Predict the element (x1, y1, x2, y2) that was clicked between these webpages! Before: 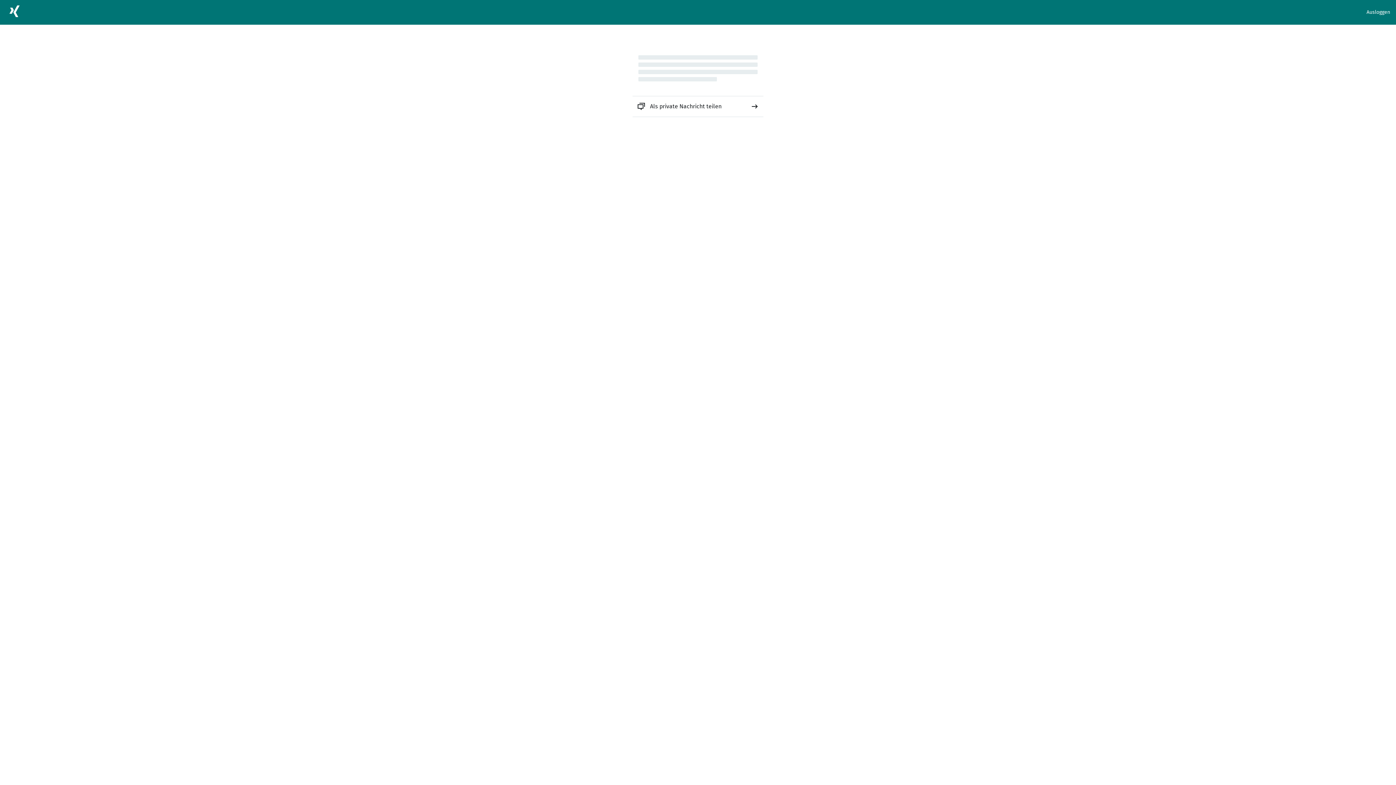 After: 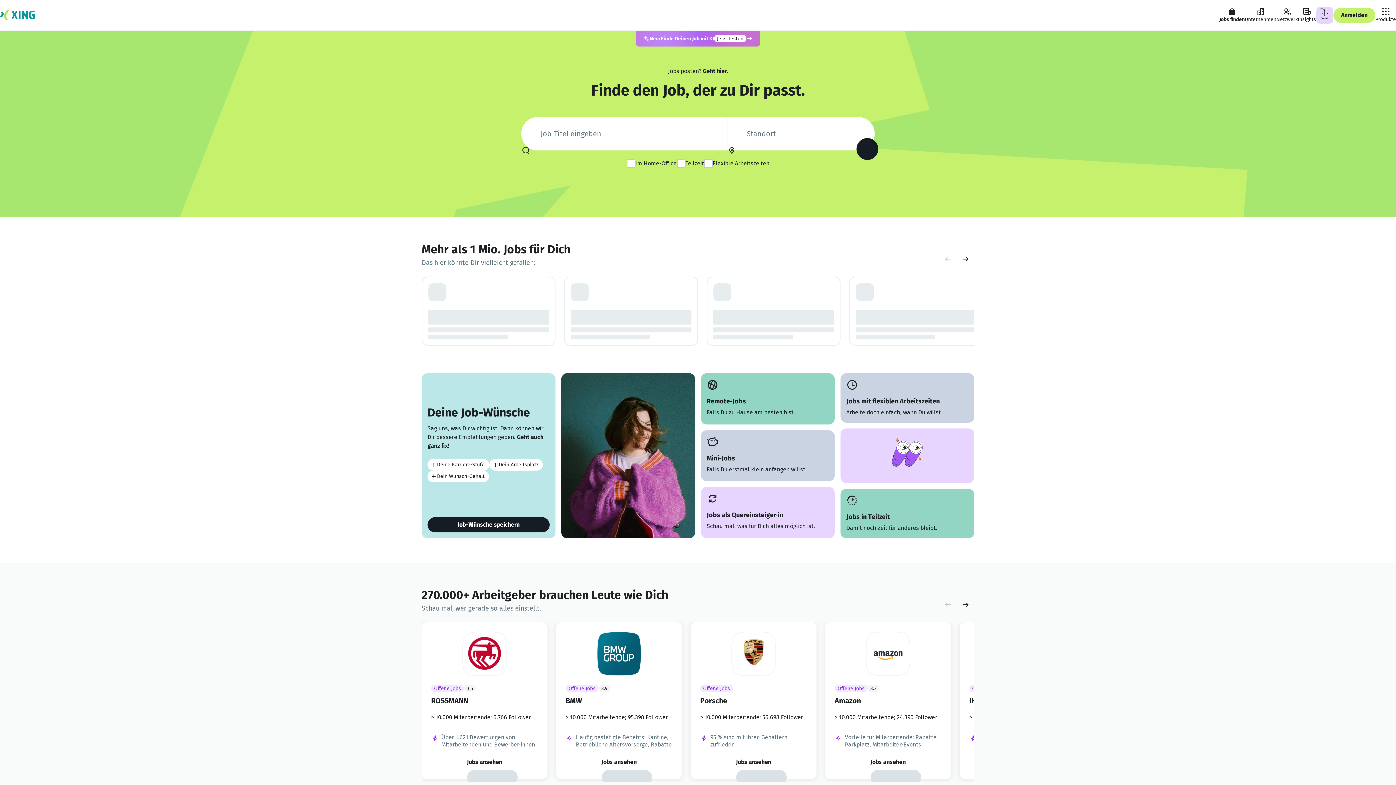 Action: bbox: (5, 2, 23, 22)